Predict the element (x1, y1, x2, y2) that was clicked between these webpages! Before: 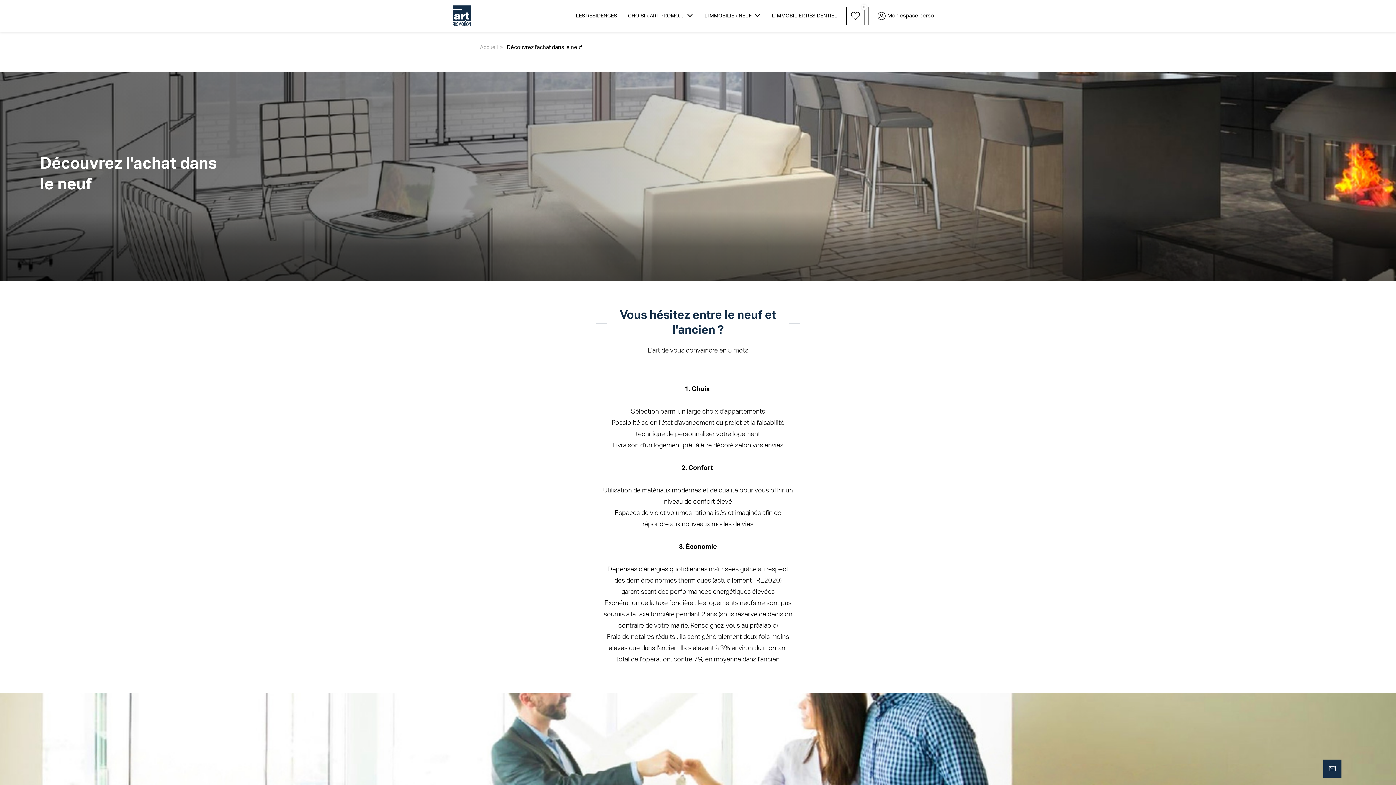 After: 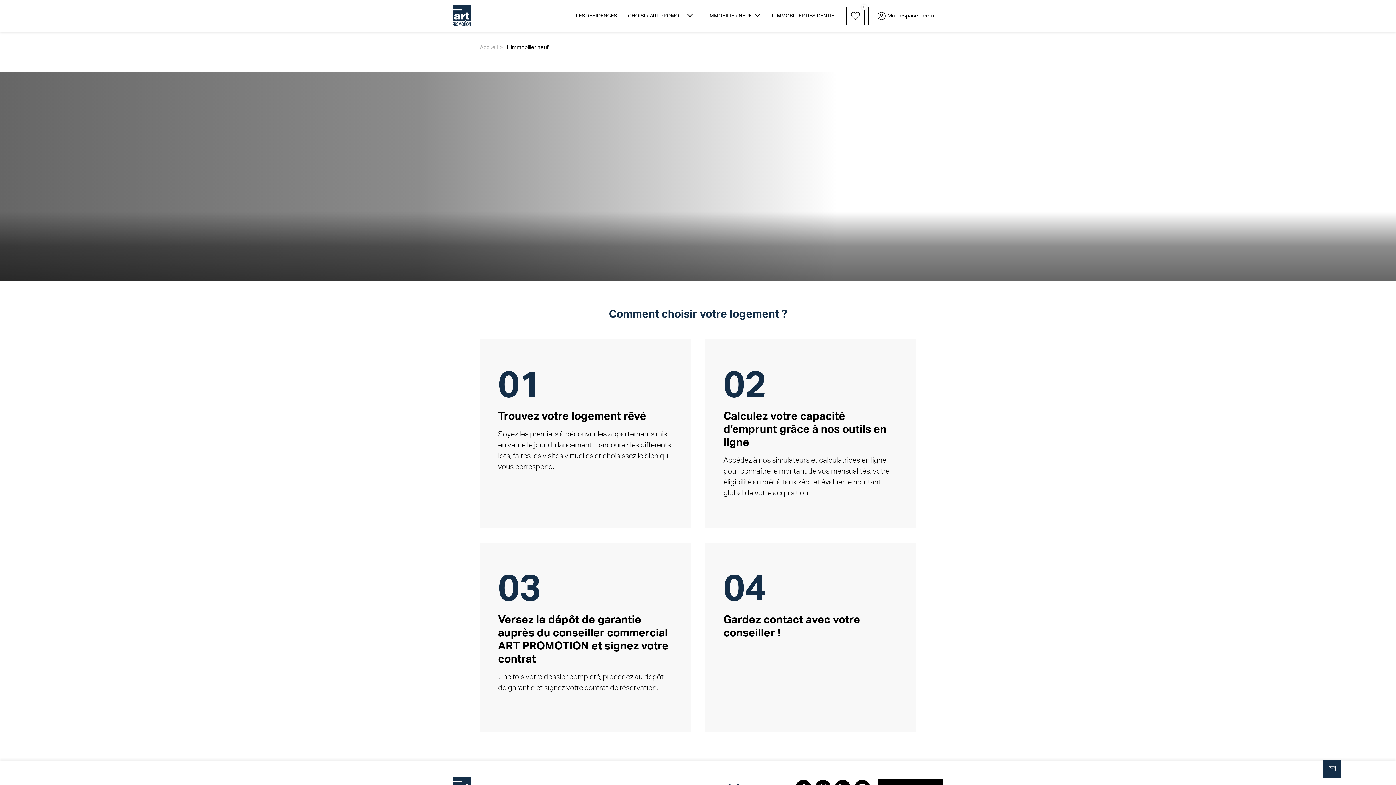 Action: bbox: (693, 0, 761, 31) label: L'IMMOBILIER NEUF